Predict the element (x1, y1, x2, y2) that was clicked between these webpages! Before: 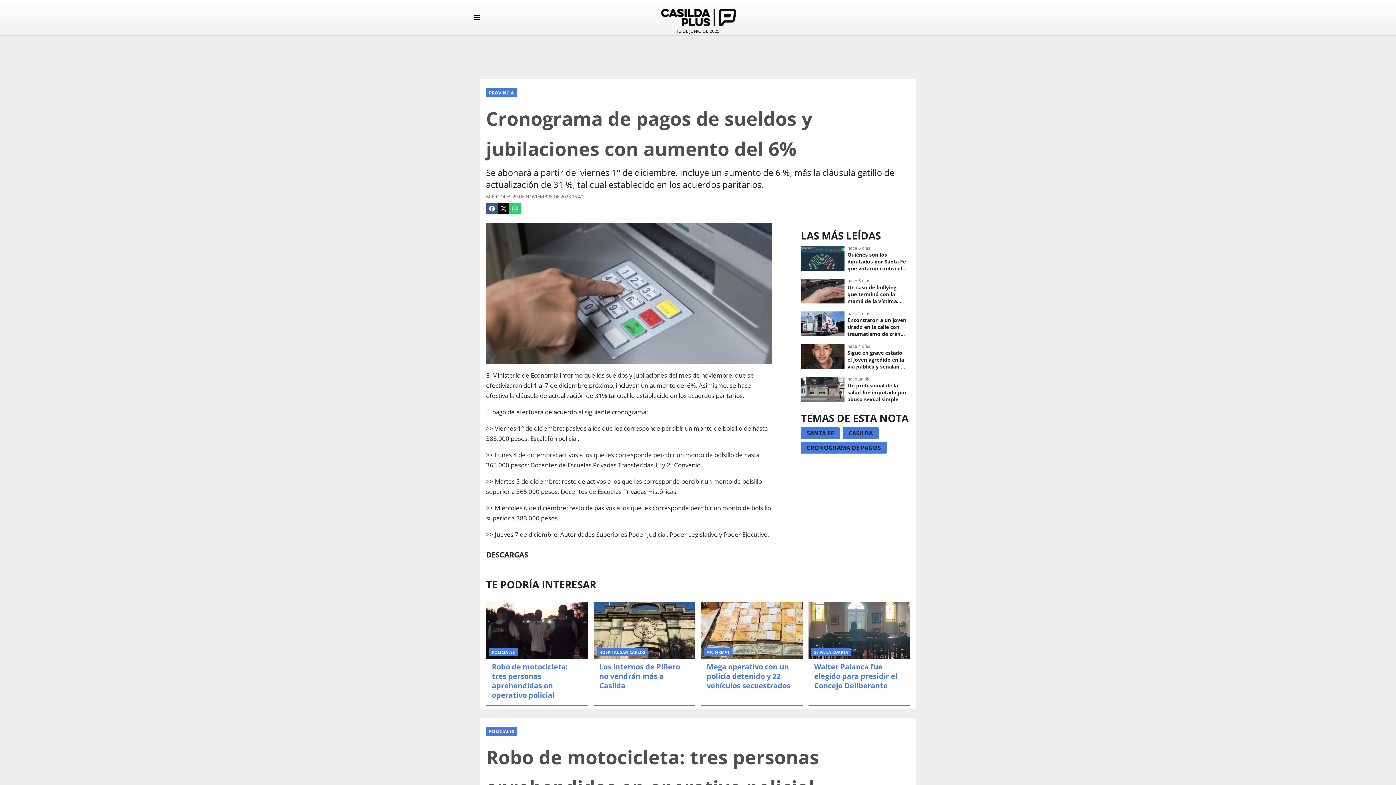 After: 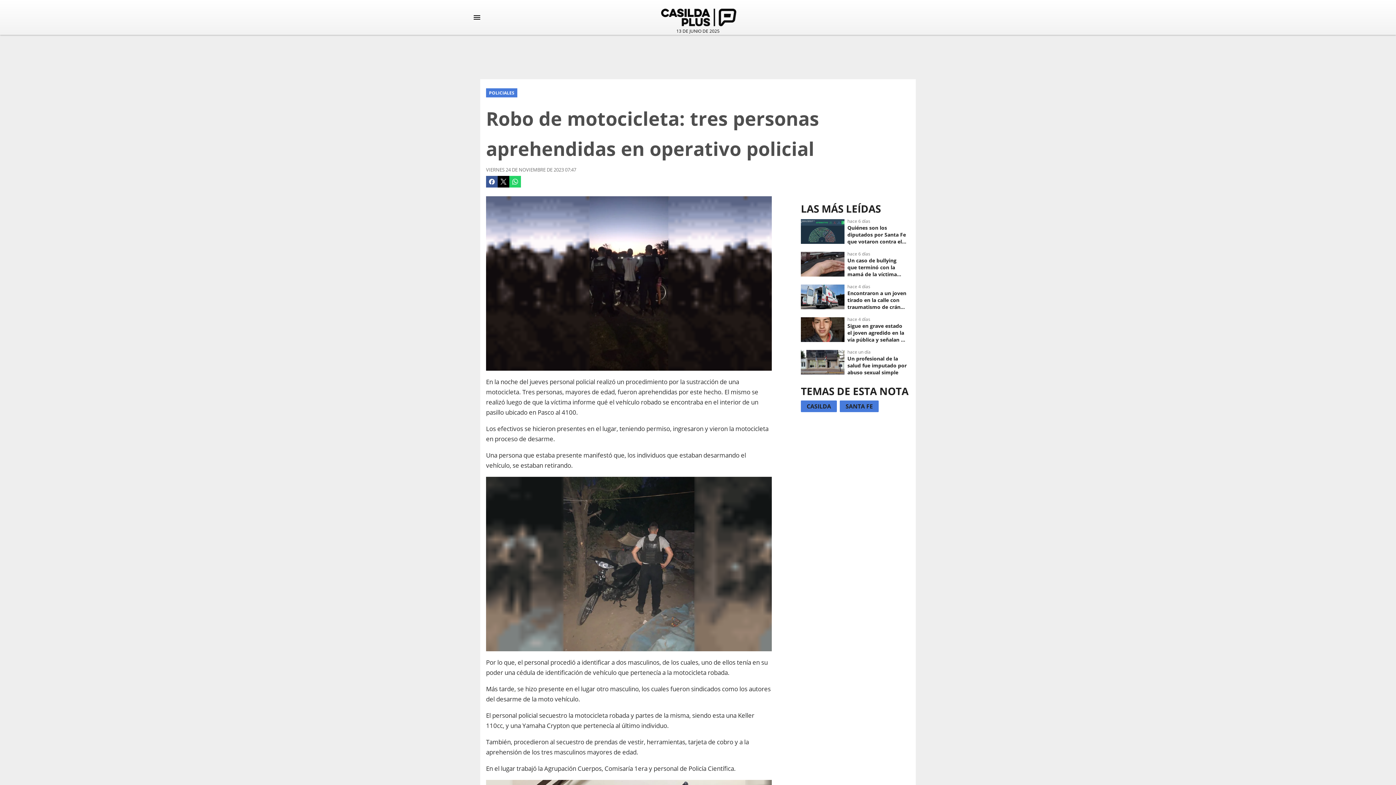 Action: label: Robo de motocicleta: tres personas aprehendidas en operativo policial bbox: (486, 602, 587, 706)